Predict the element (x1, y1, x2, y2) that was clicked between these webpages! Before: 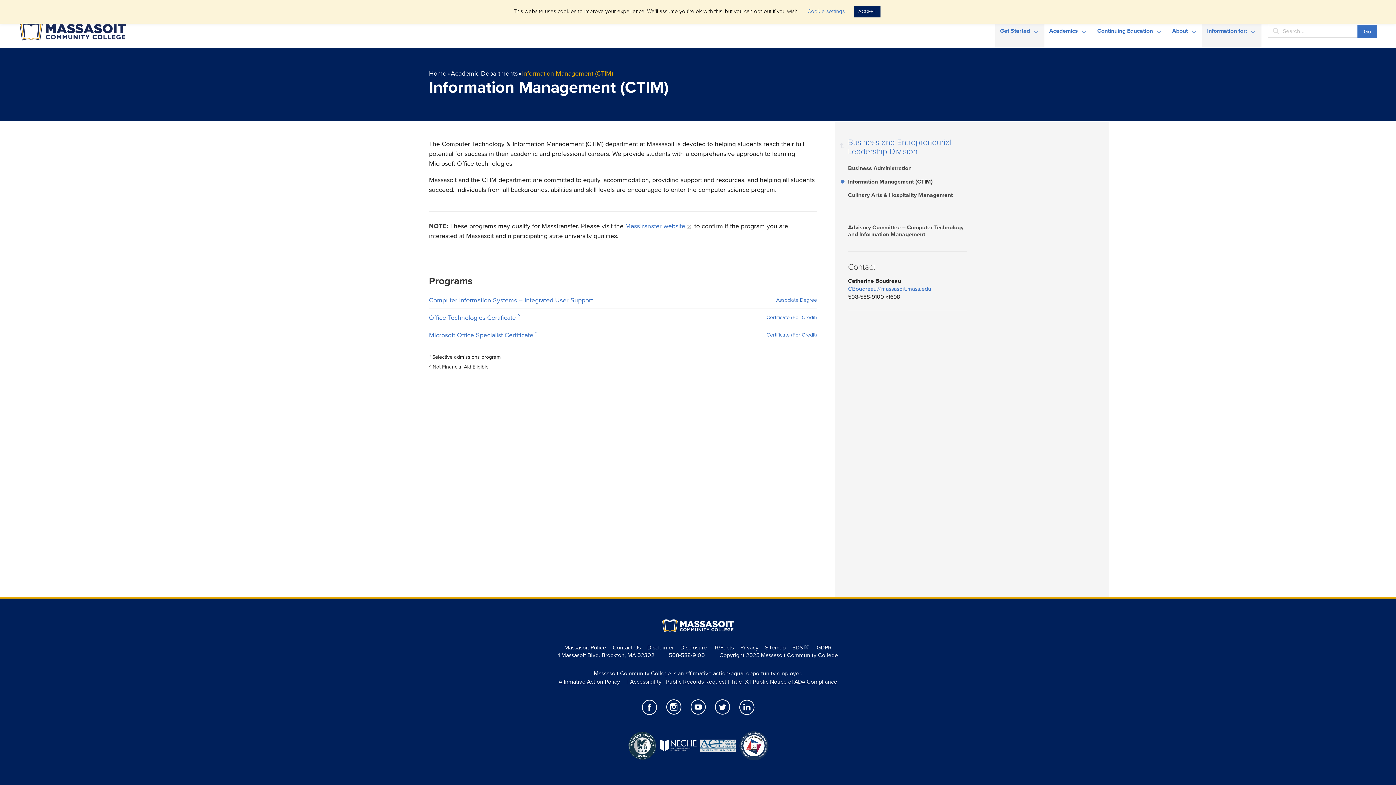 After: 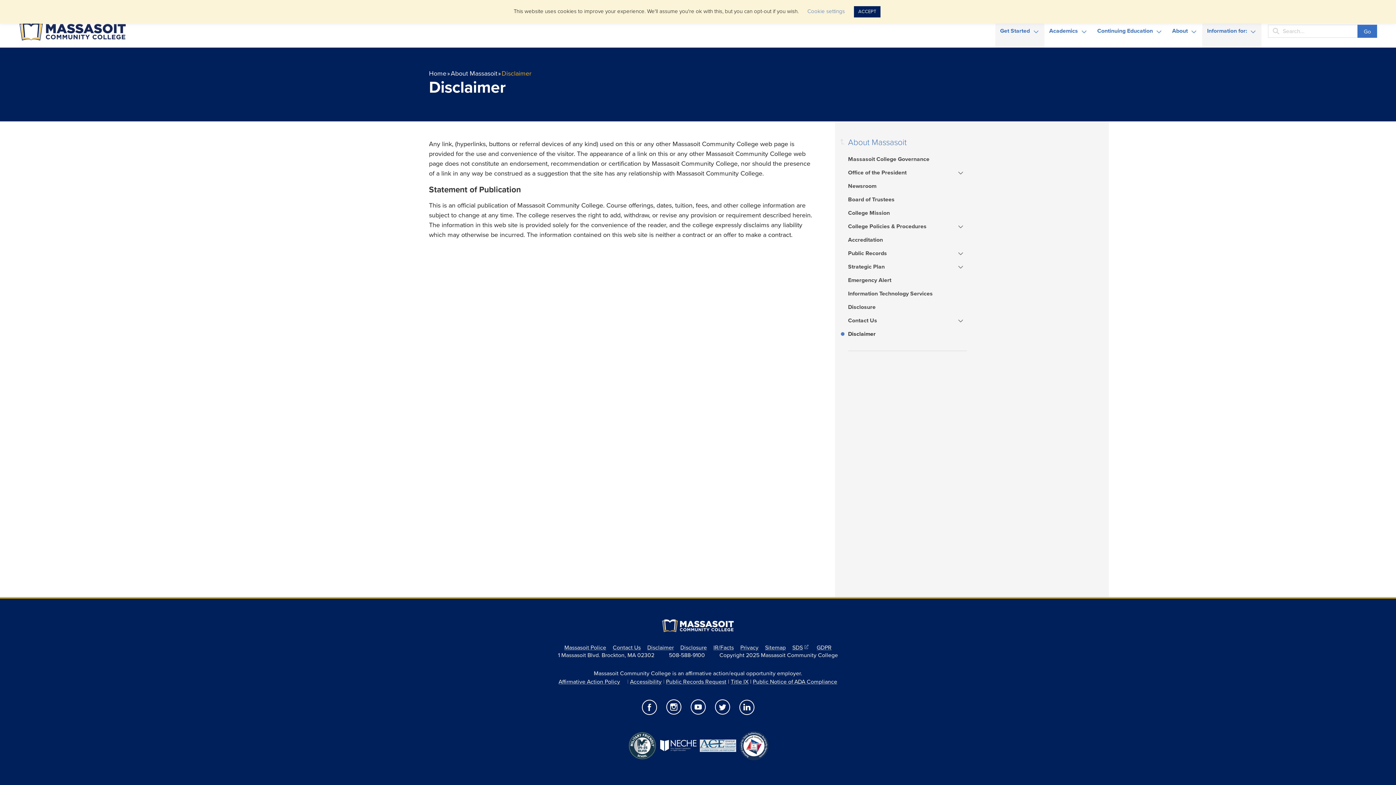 Action: bbox: (647, 644, 674, 651) label: Disclaimer